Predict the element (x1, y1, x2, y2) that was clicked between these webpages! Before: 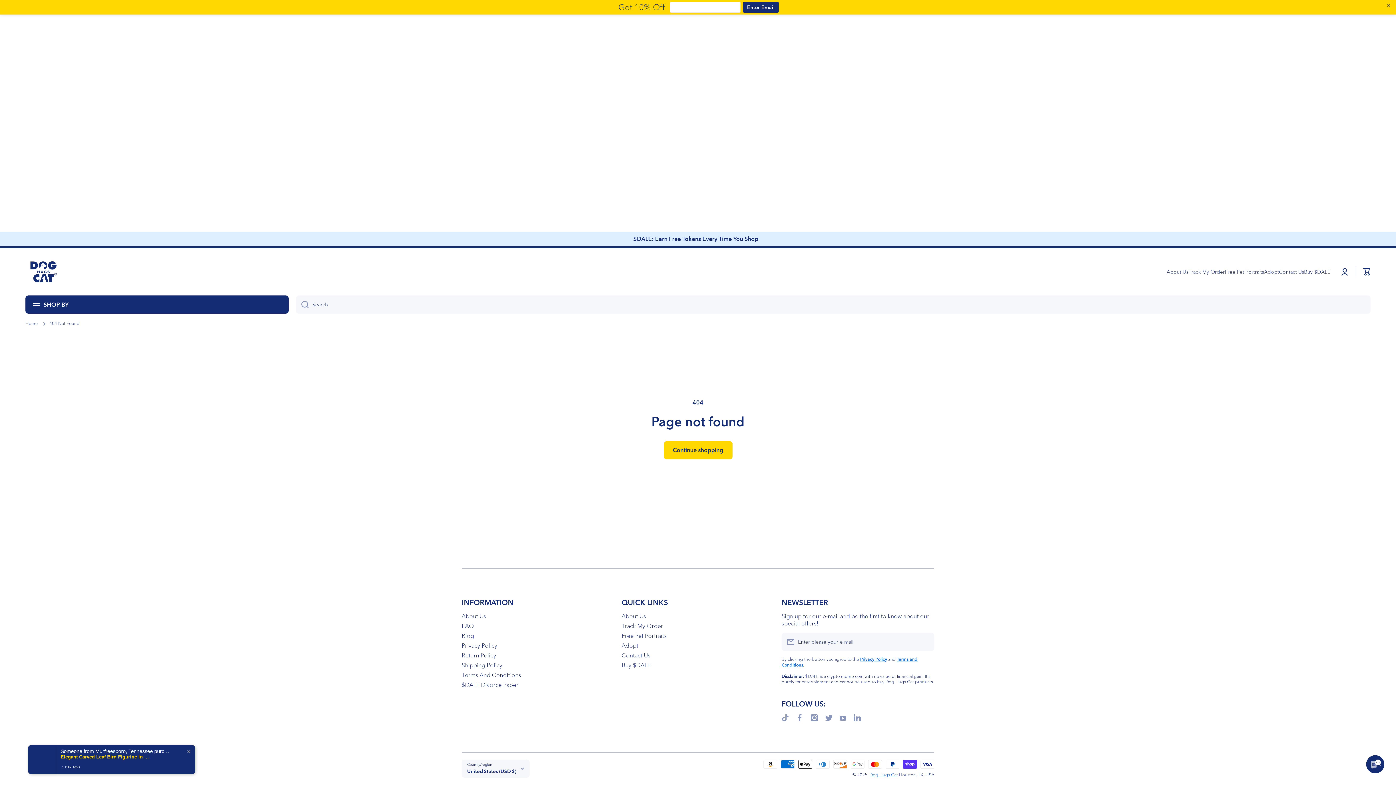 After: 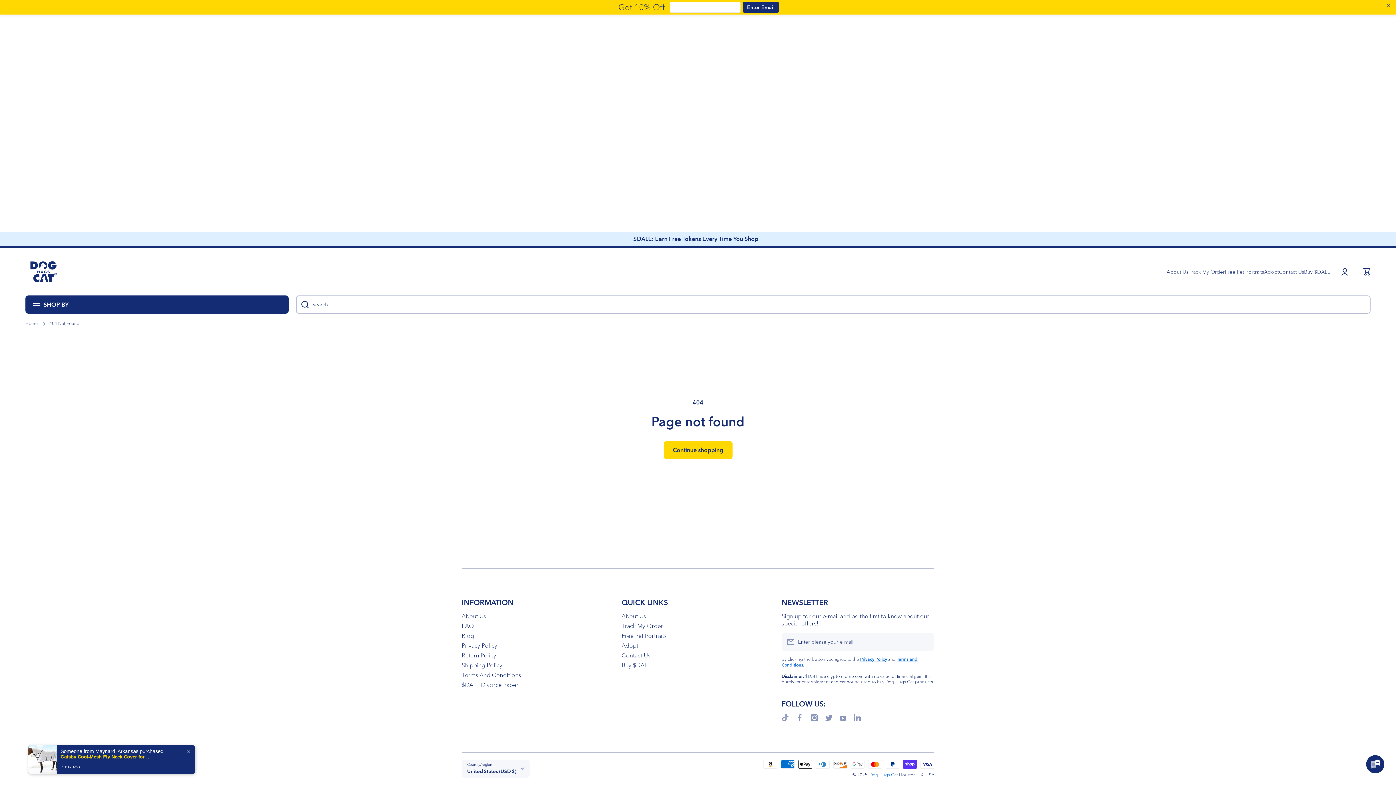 Action: bbox: (296, 295, 308, 313) label: Search